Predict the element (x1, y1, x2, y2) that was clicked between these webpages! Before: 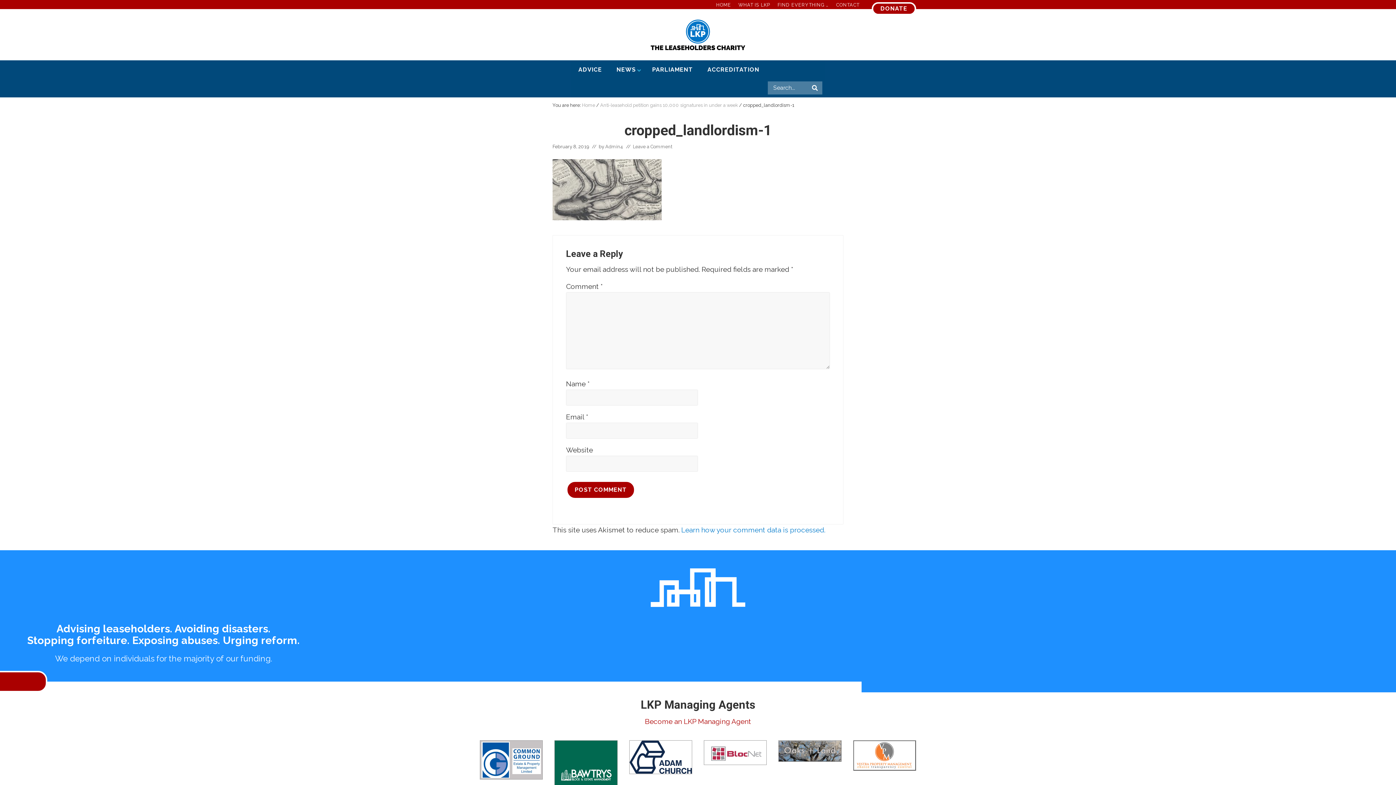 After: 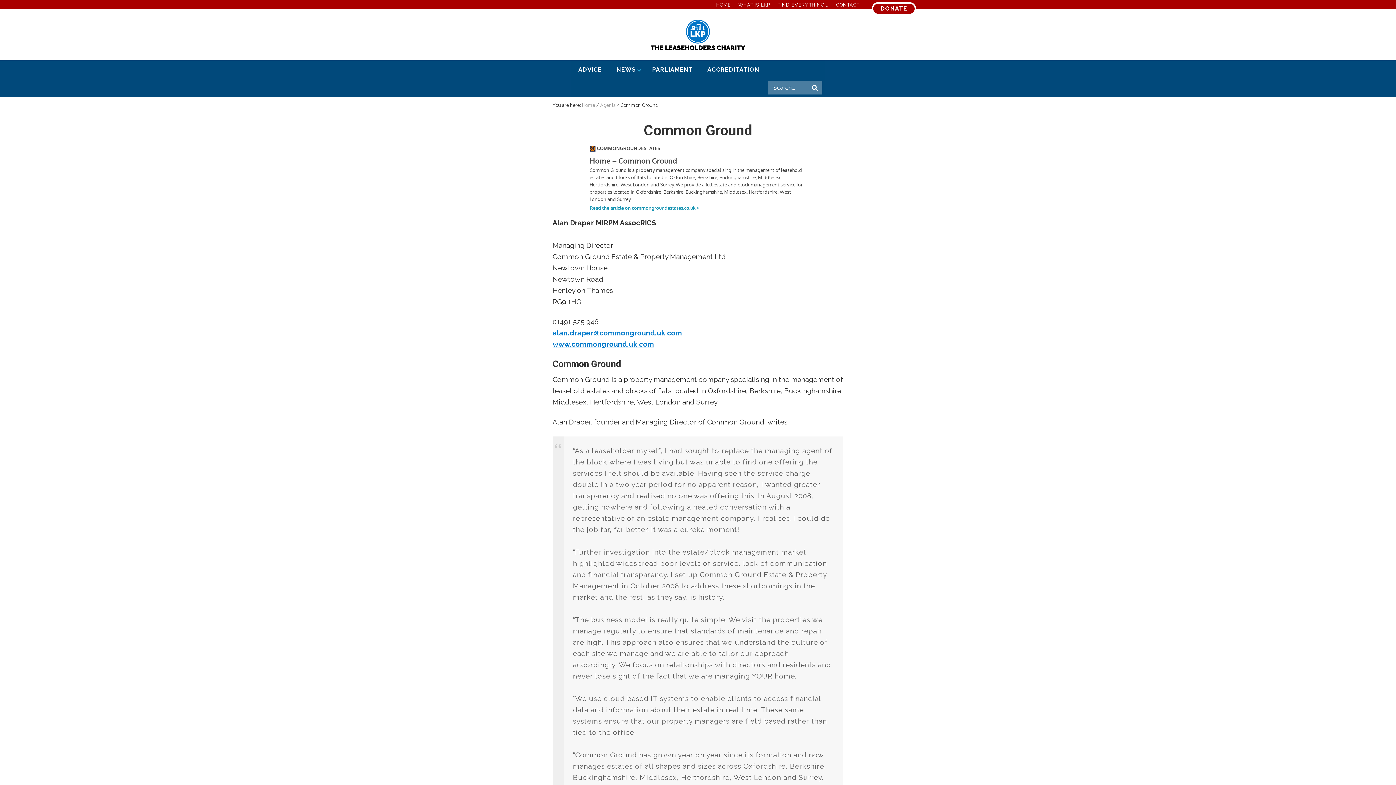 Action: bbox: (480, 740, 543, 779)